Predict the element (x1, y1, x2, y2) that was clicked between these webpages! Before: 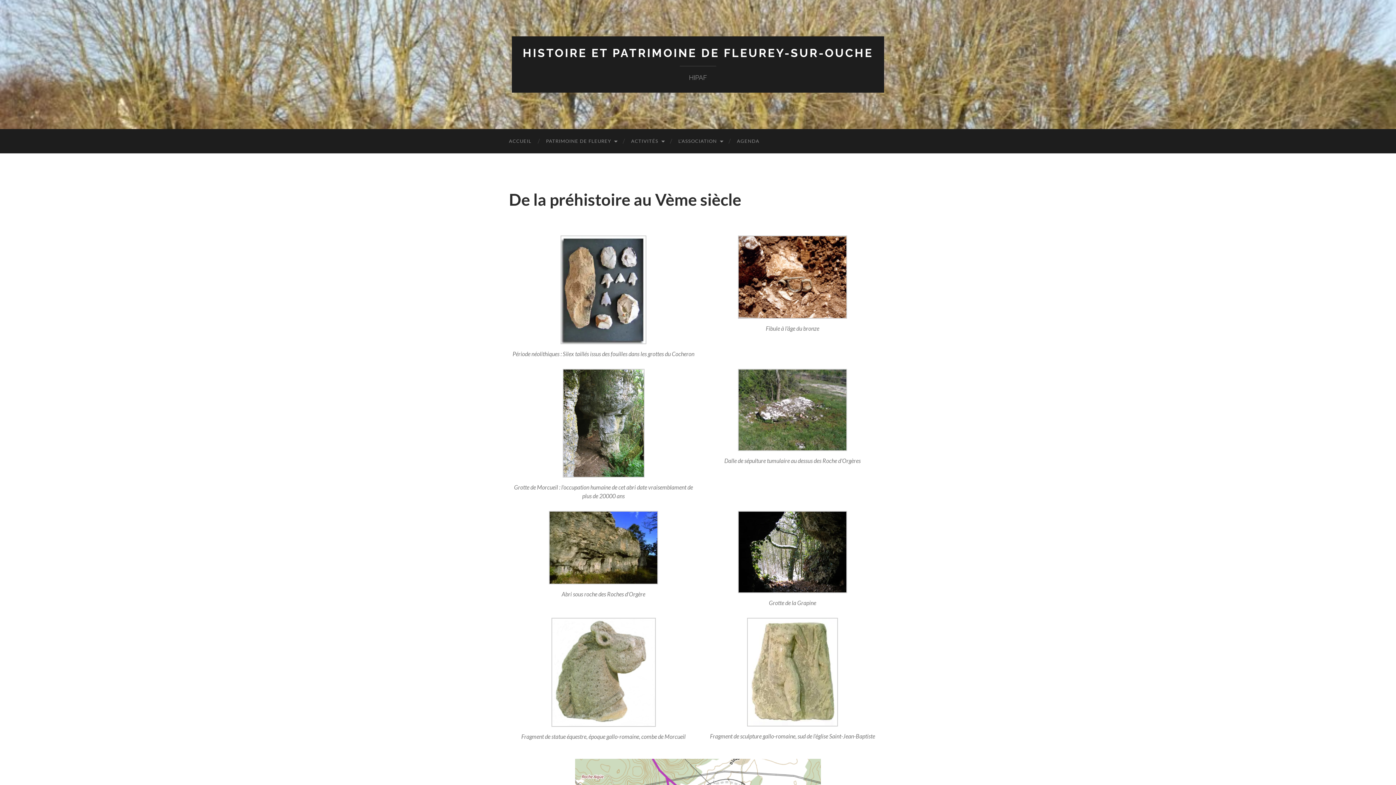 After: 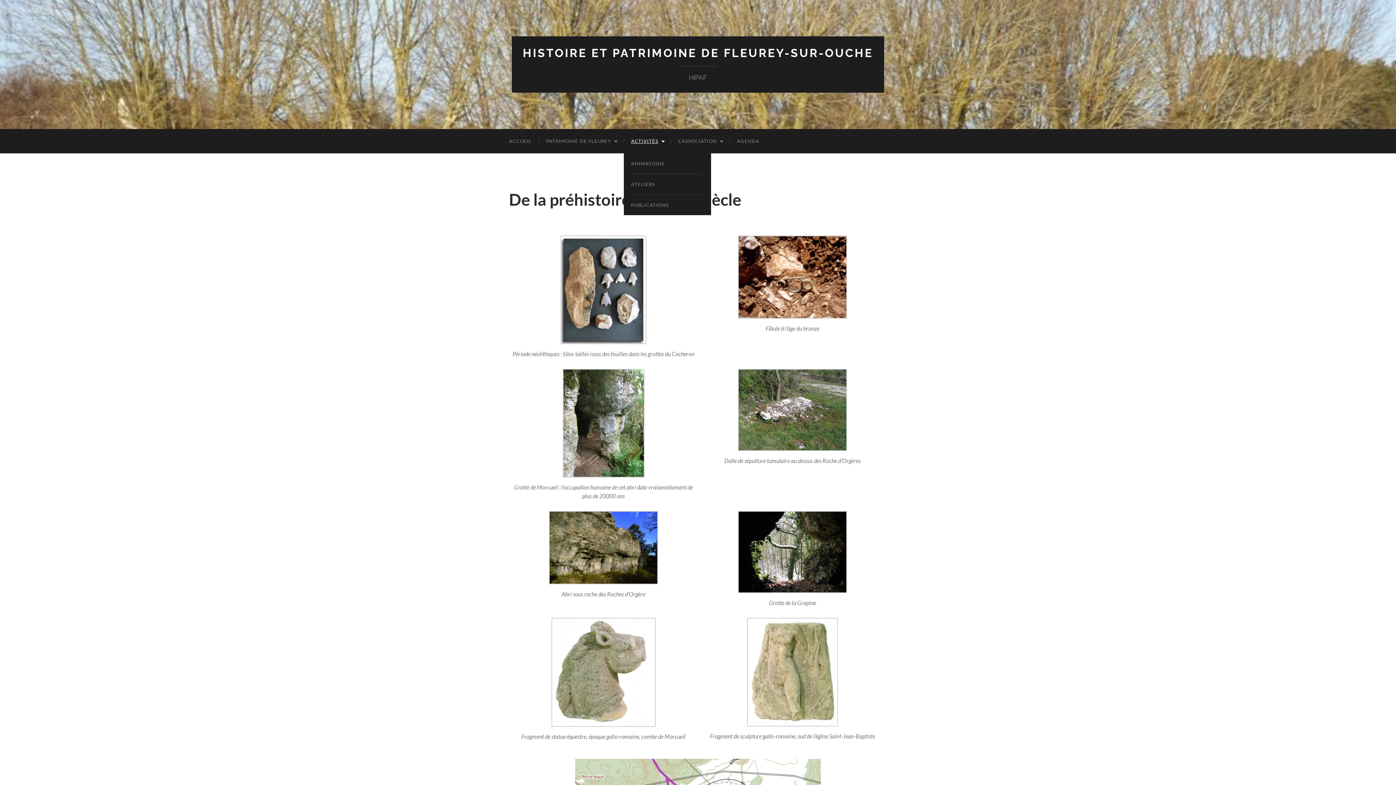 Action: bbox: (624, 129, 671, 153) label: ACTIVITÉS